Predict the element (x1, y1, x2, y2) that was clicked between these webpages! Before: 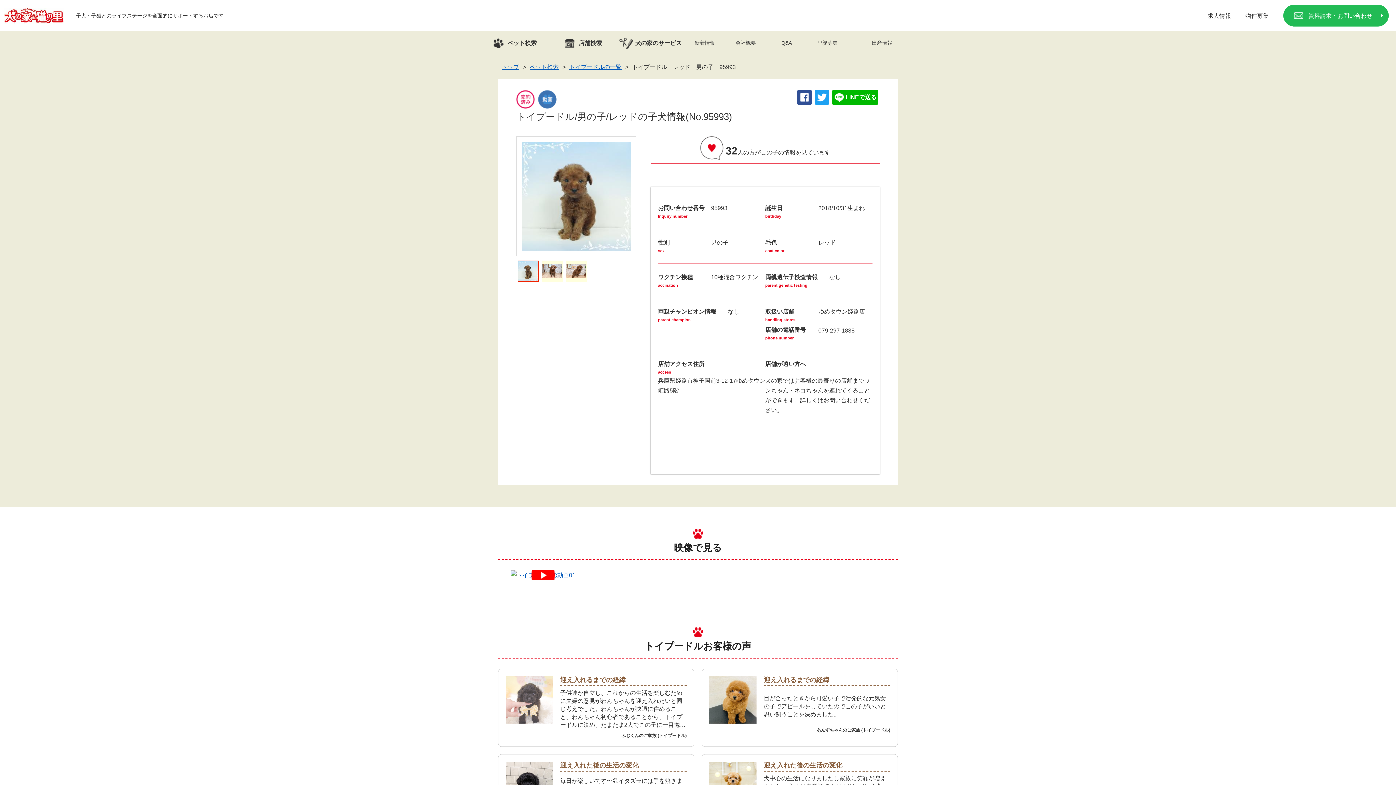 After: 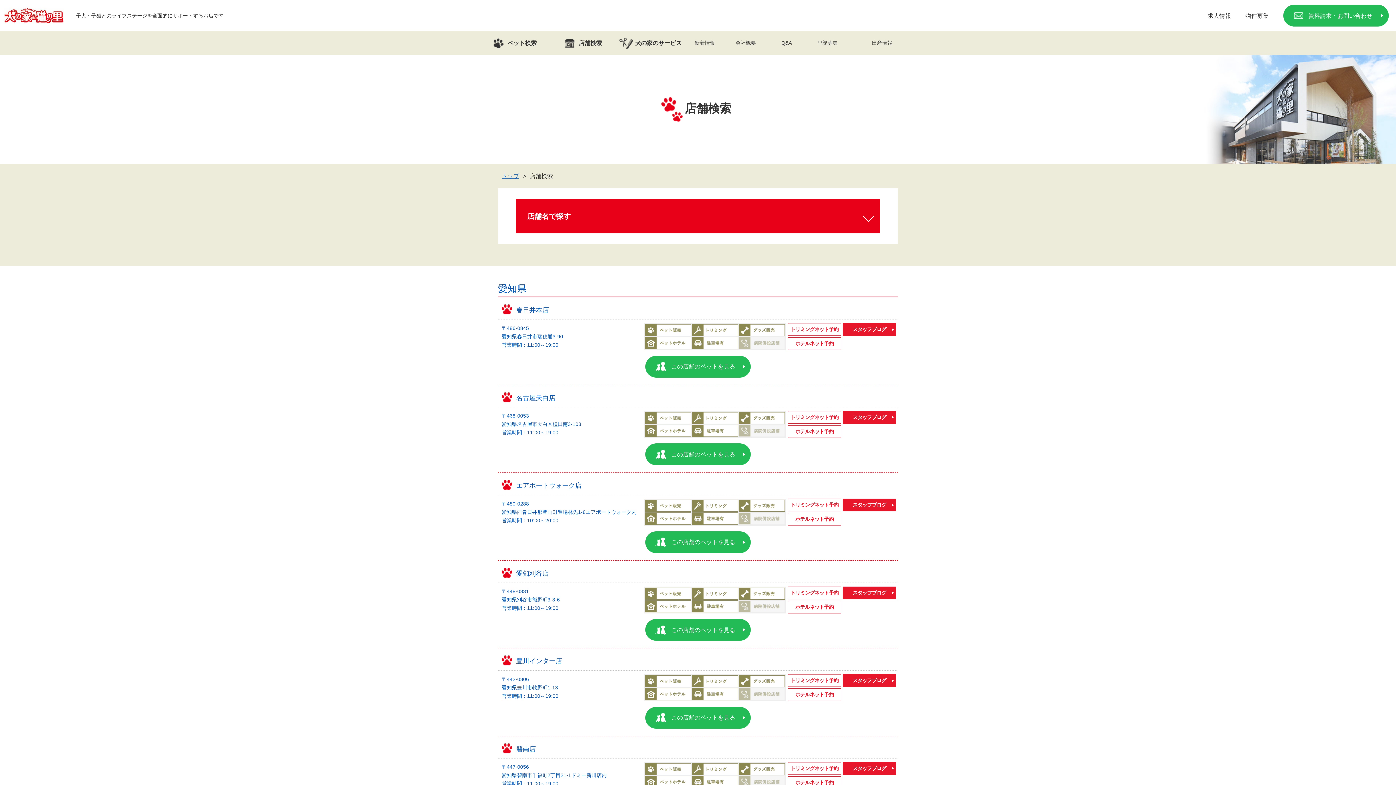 Action: bbox: (548, 31, 616, 54) label: 店舗検索